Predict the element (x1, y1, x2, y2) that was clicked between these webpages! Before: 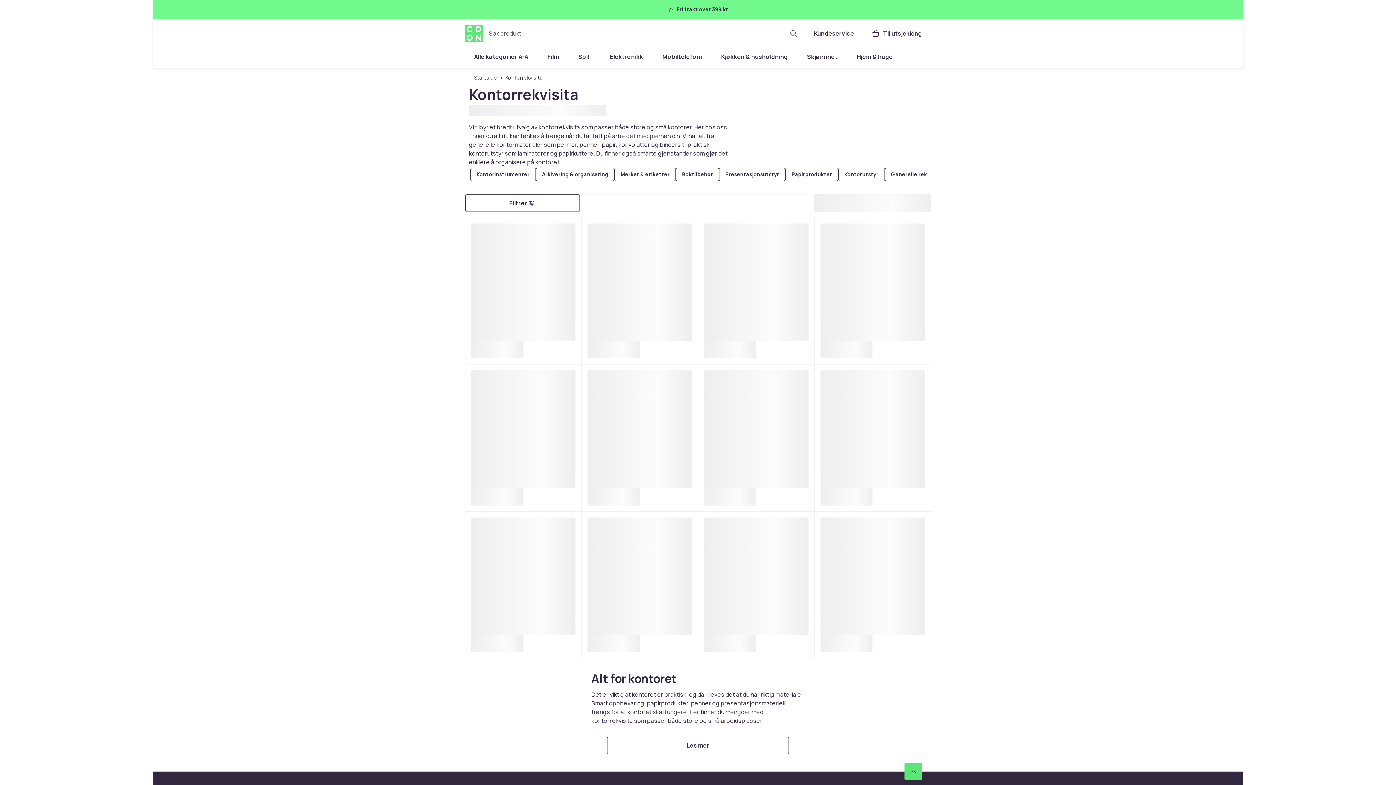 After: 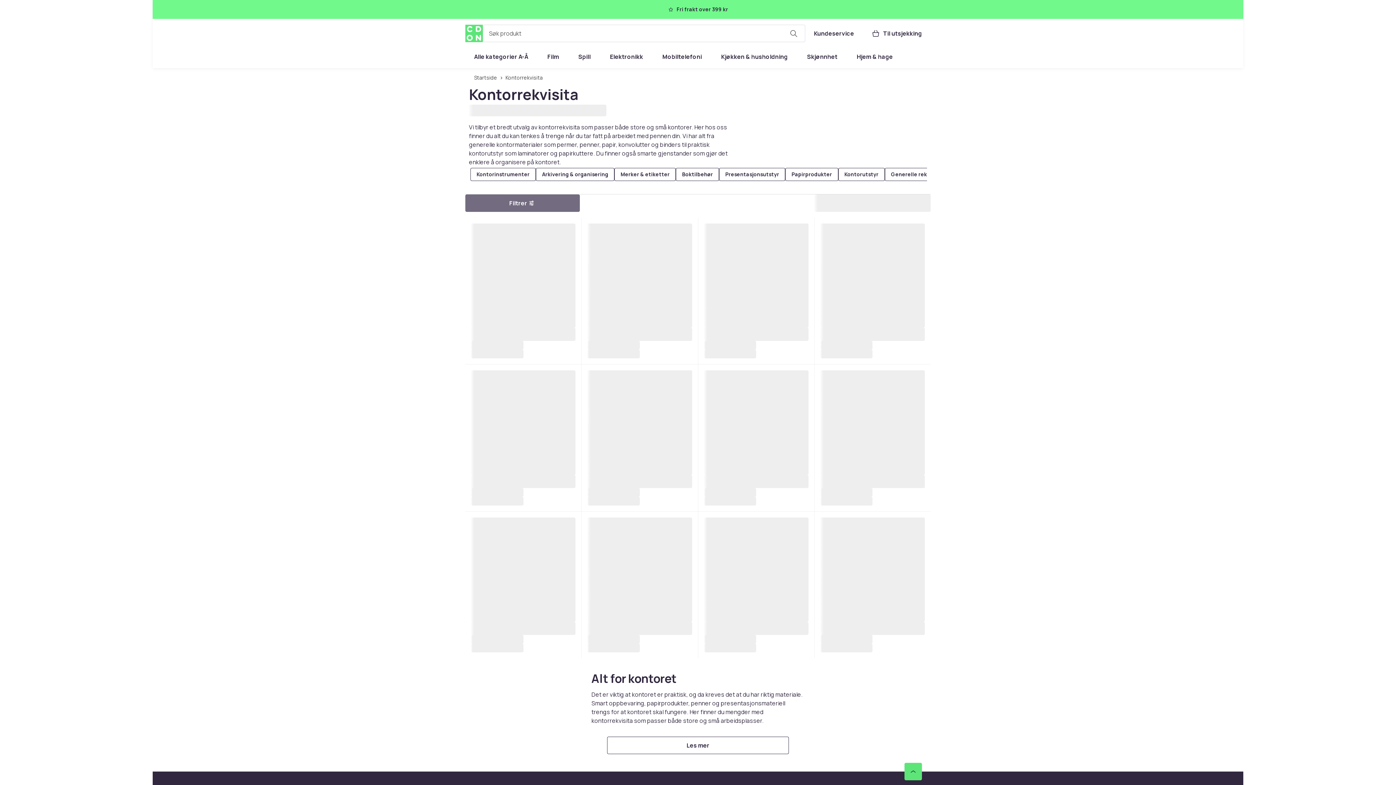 Action: label: Åpne filtermenyen bbox: (465, 194, 580, 212)